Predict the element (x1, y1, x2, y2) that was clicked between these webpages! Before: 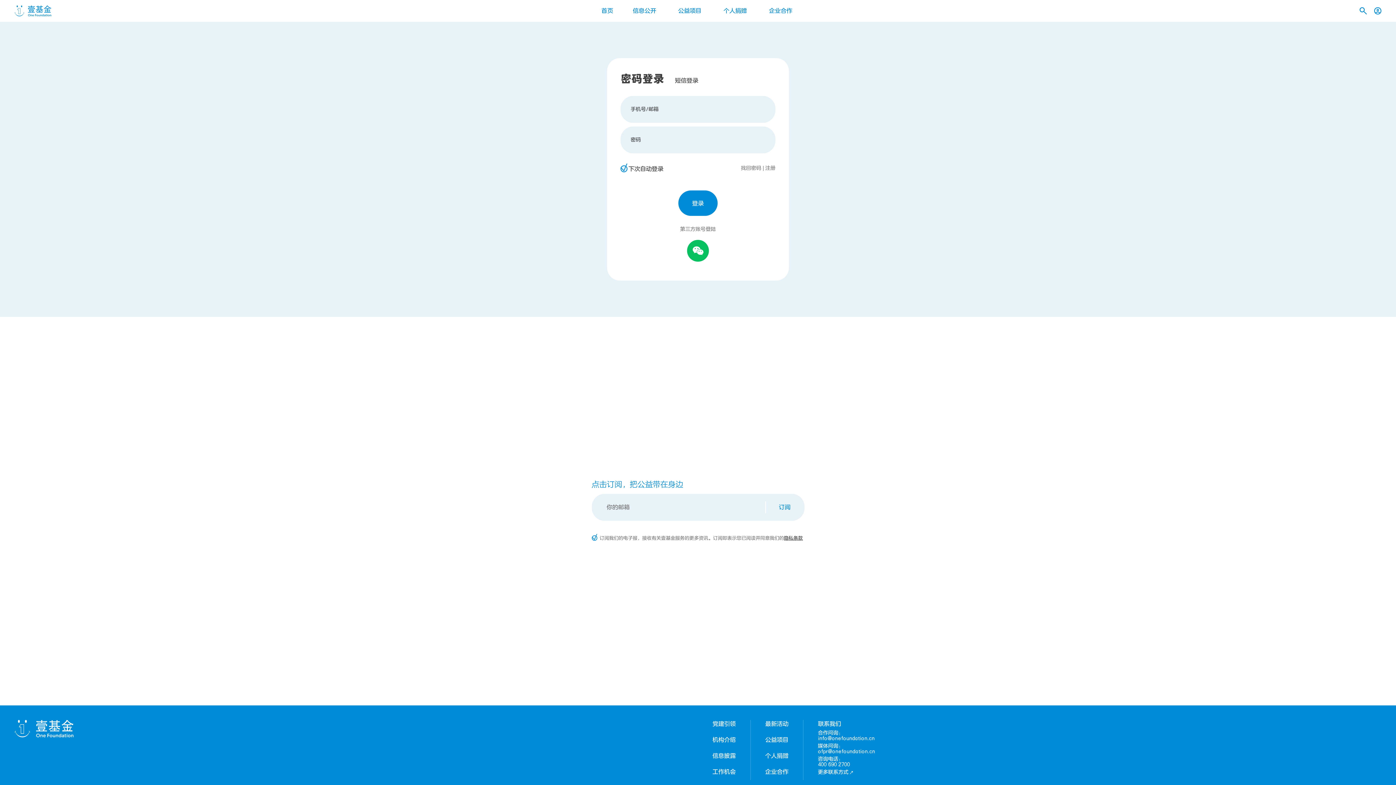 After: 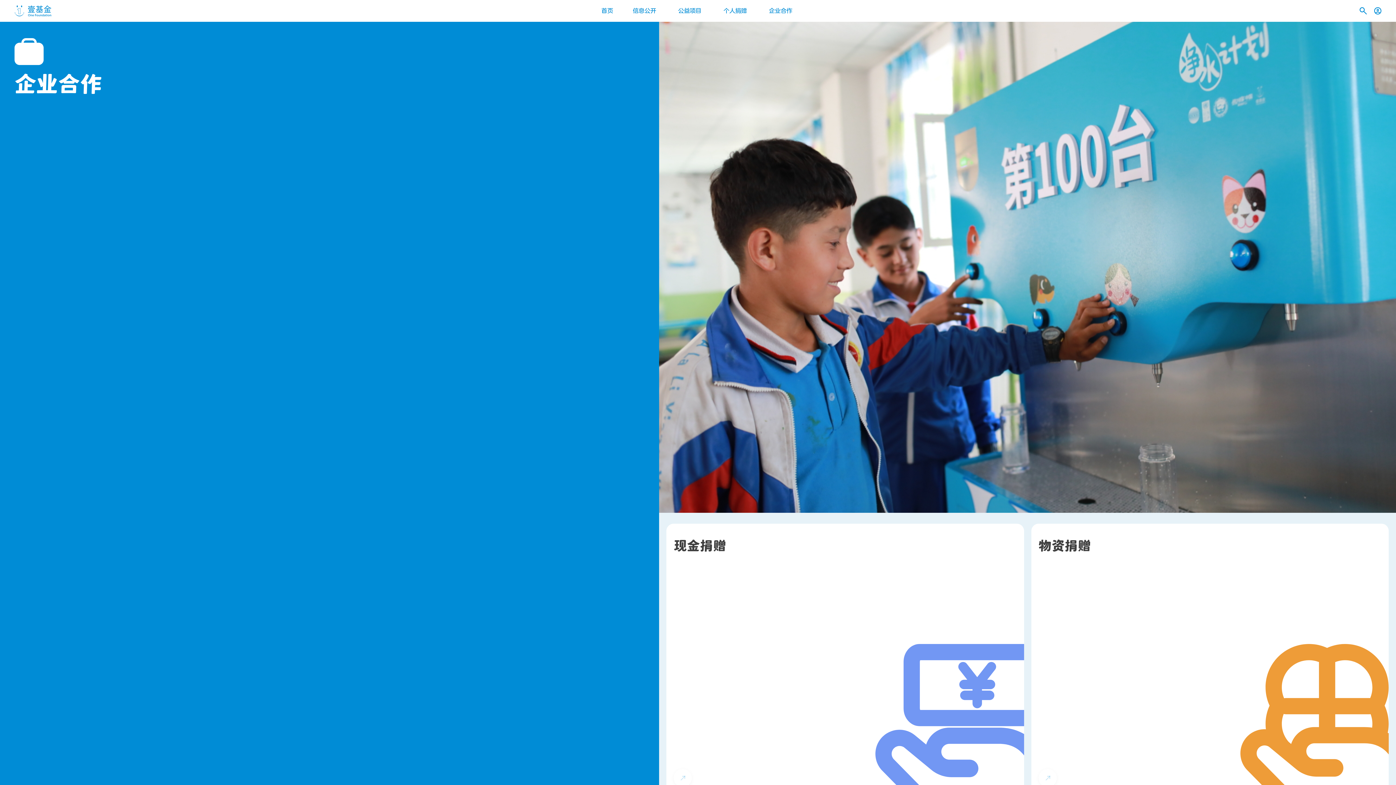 Action: label: 企业合作 bbox: (758, 0, 803, 21)